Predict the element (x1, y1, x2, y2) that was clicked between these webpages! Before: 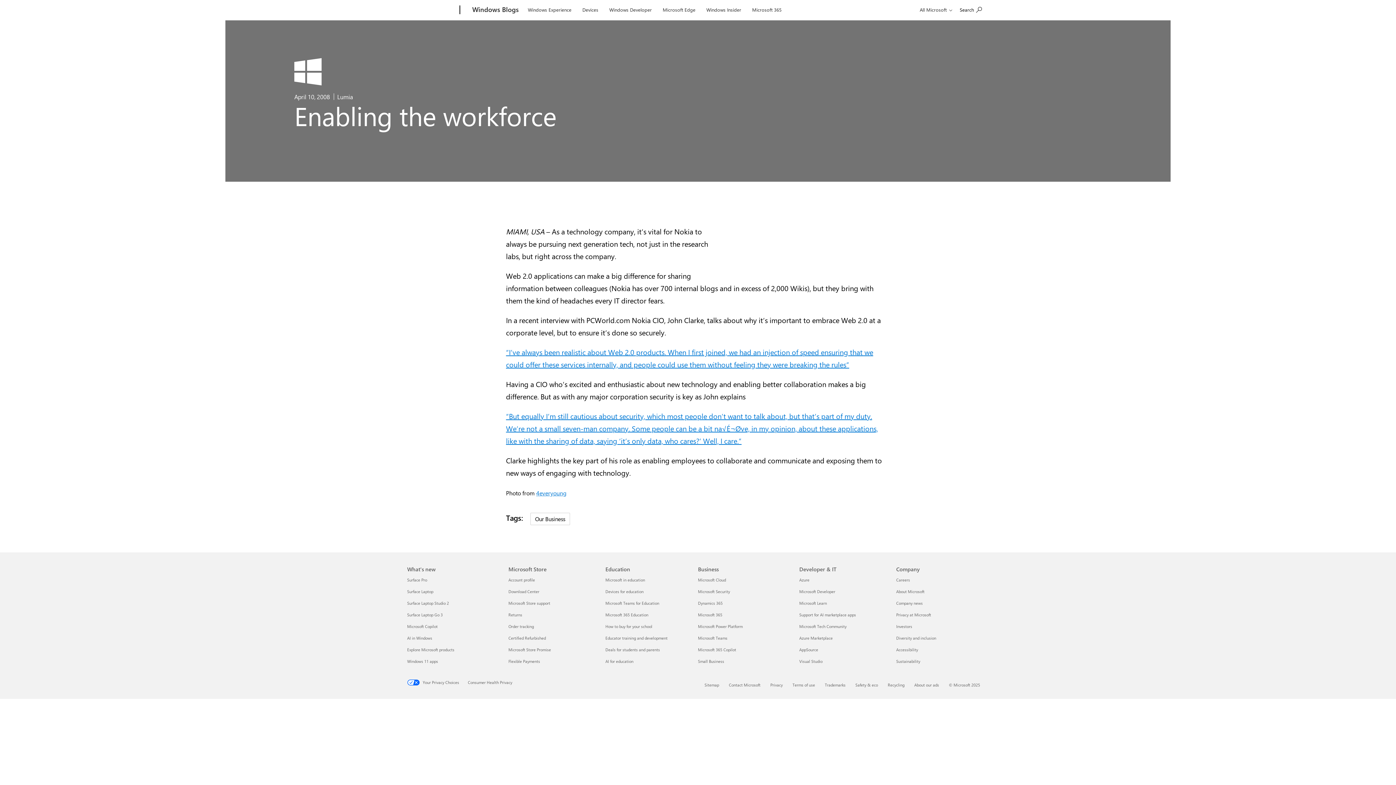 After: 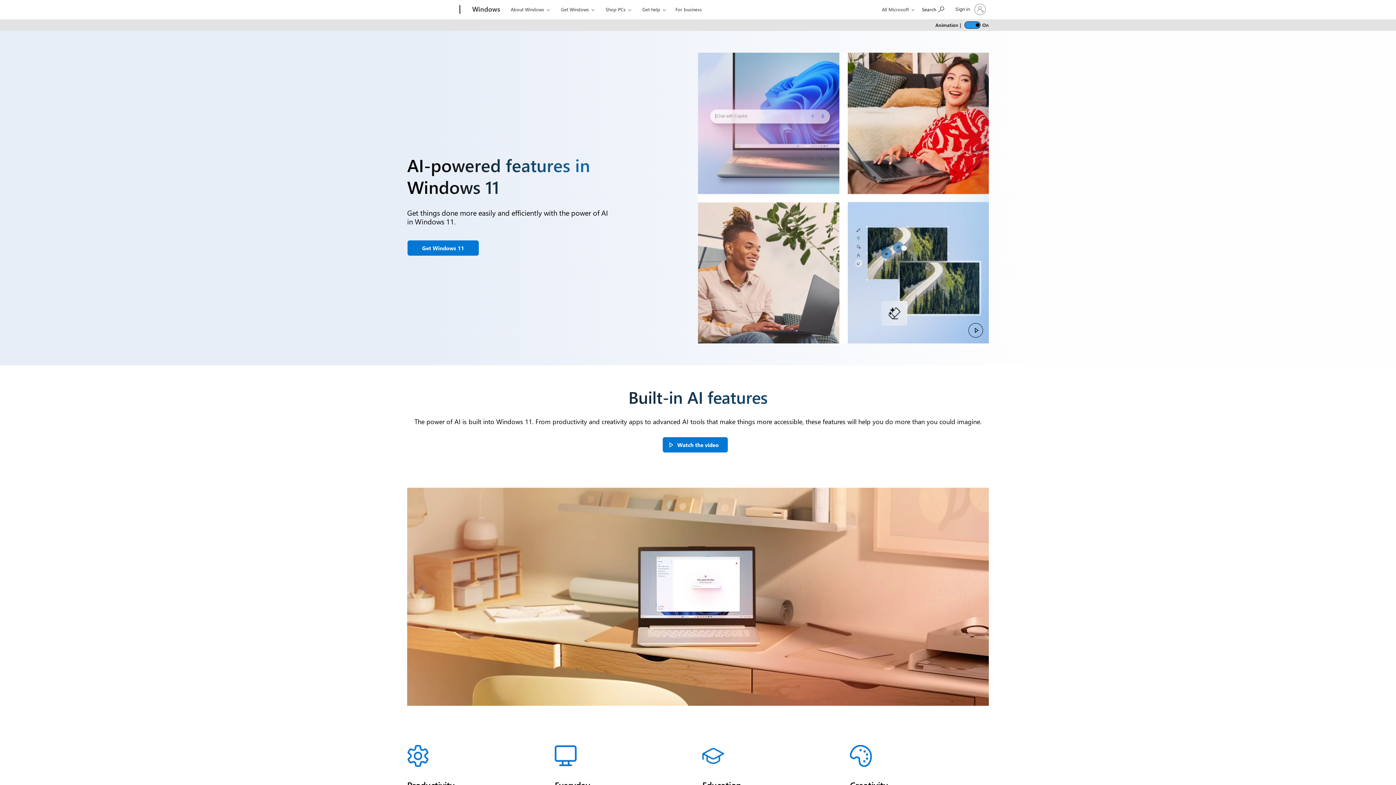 Action: label: AI in Windows What's new bbox: (407, 635, 432, 641)